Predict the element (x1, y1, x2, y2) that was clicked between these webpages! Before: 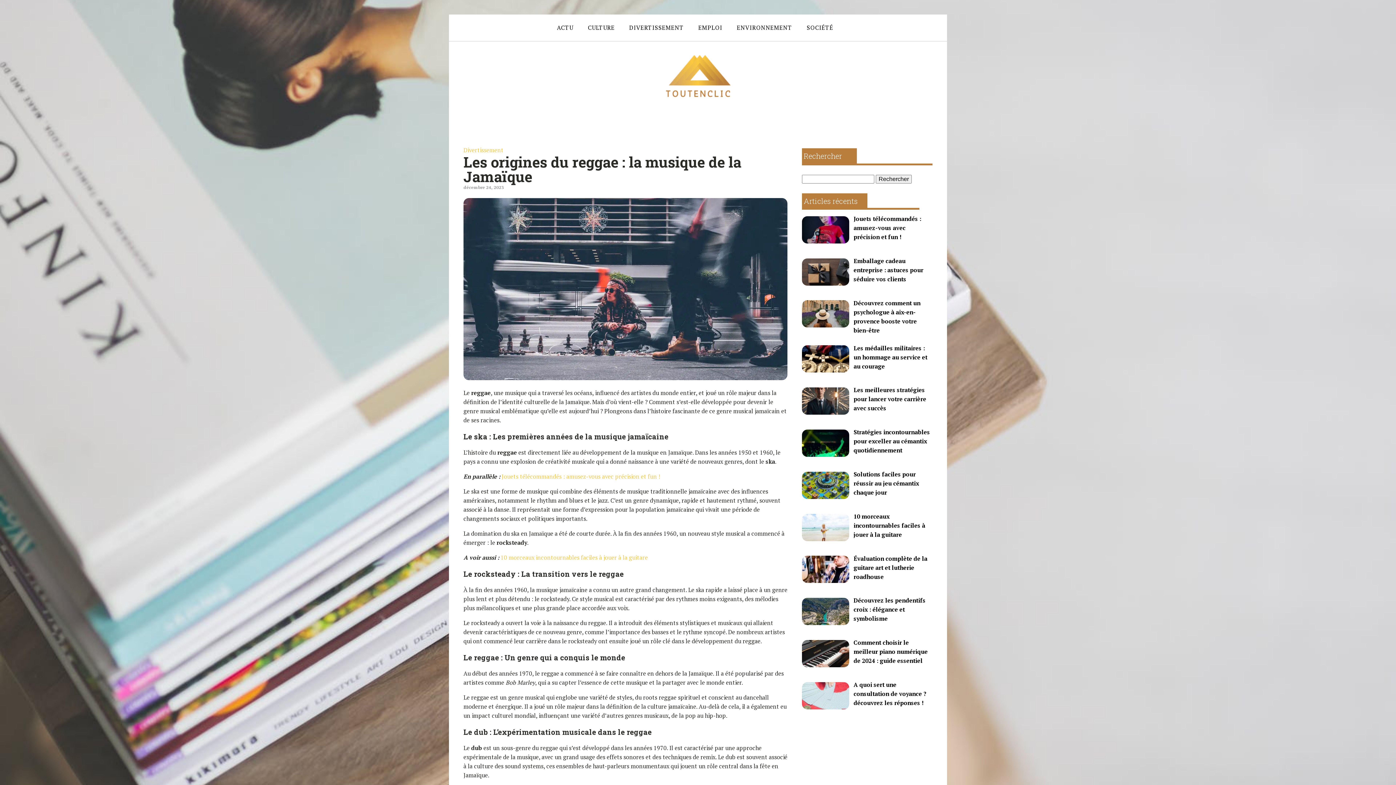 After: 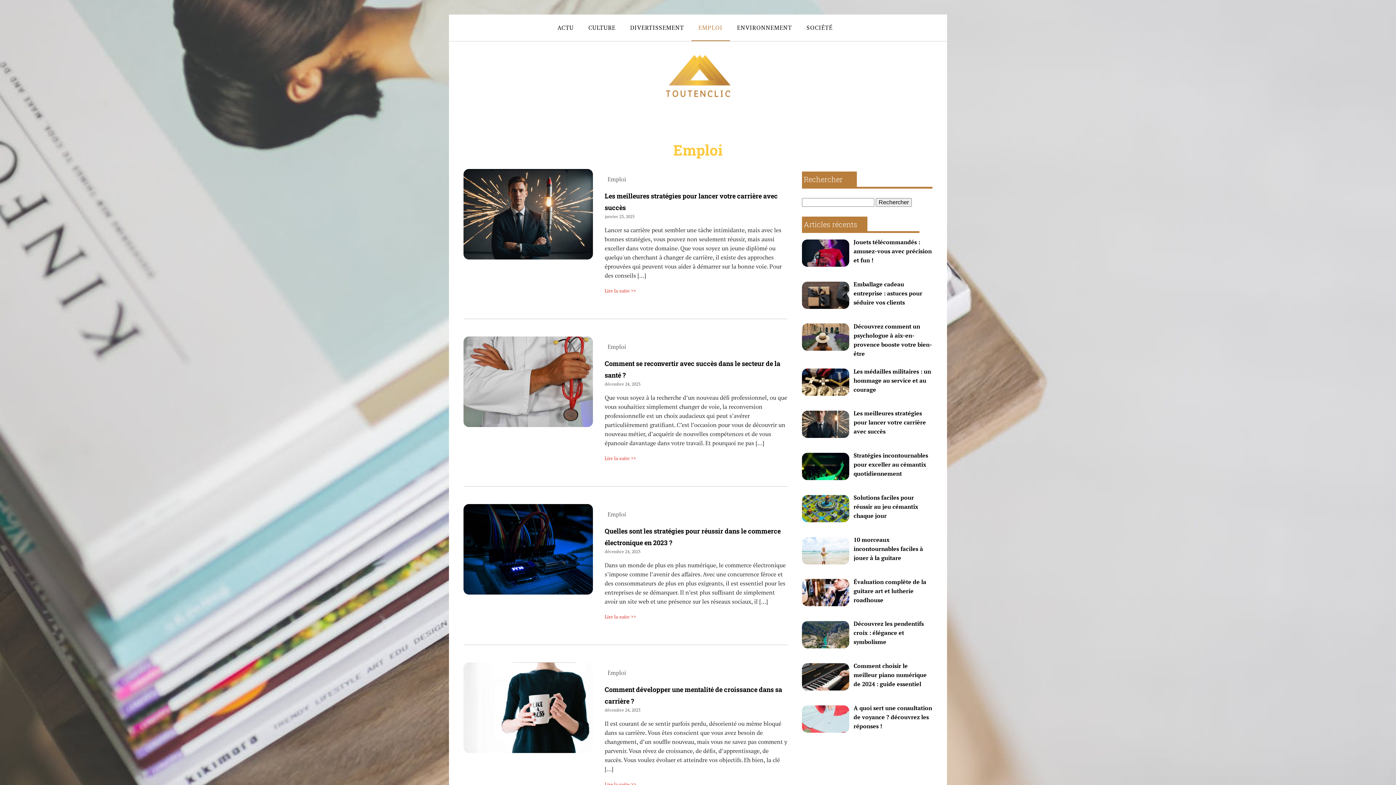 Action: label: EMPLOI bbox: (691, 14, 729, 41)